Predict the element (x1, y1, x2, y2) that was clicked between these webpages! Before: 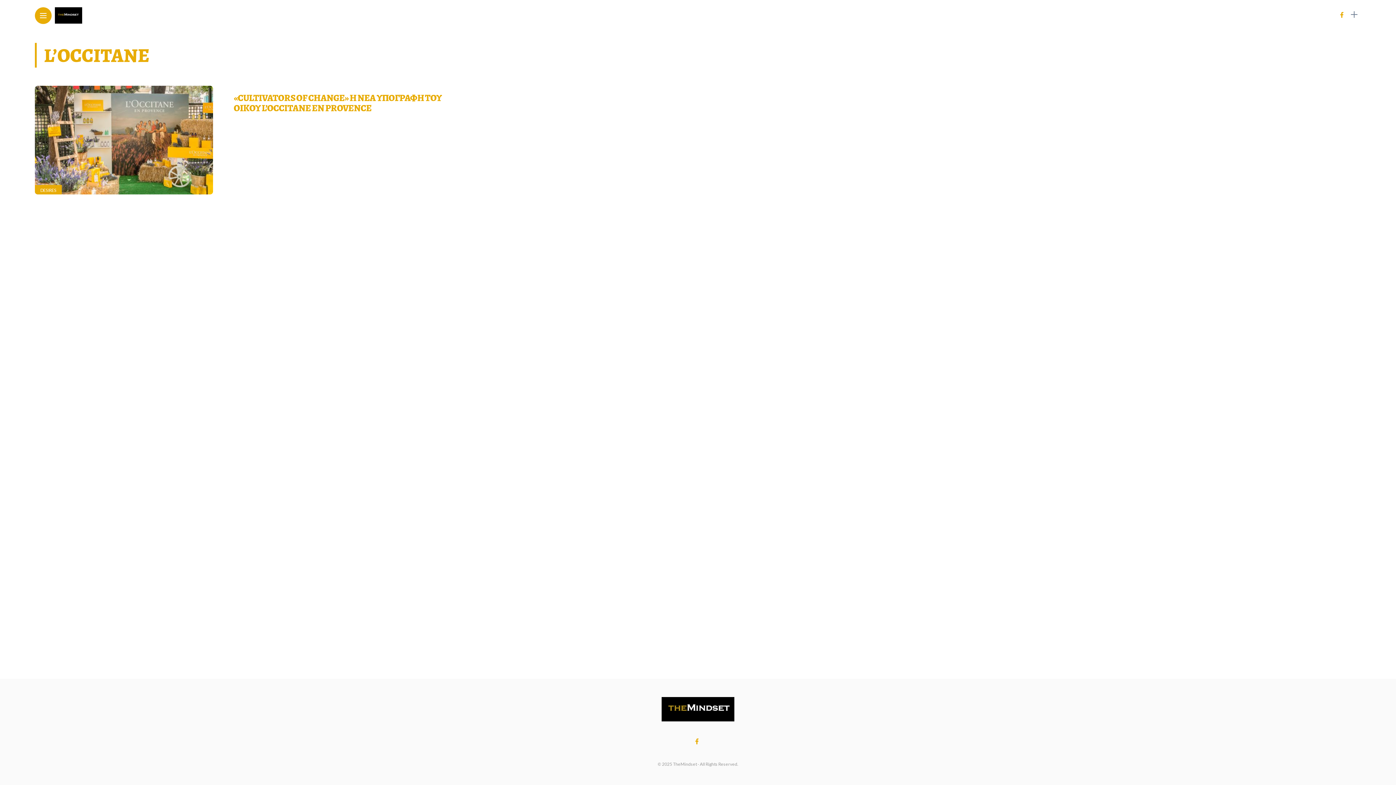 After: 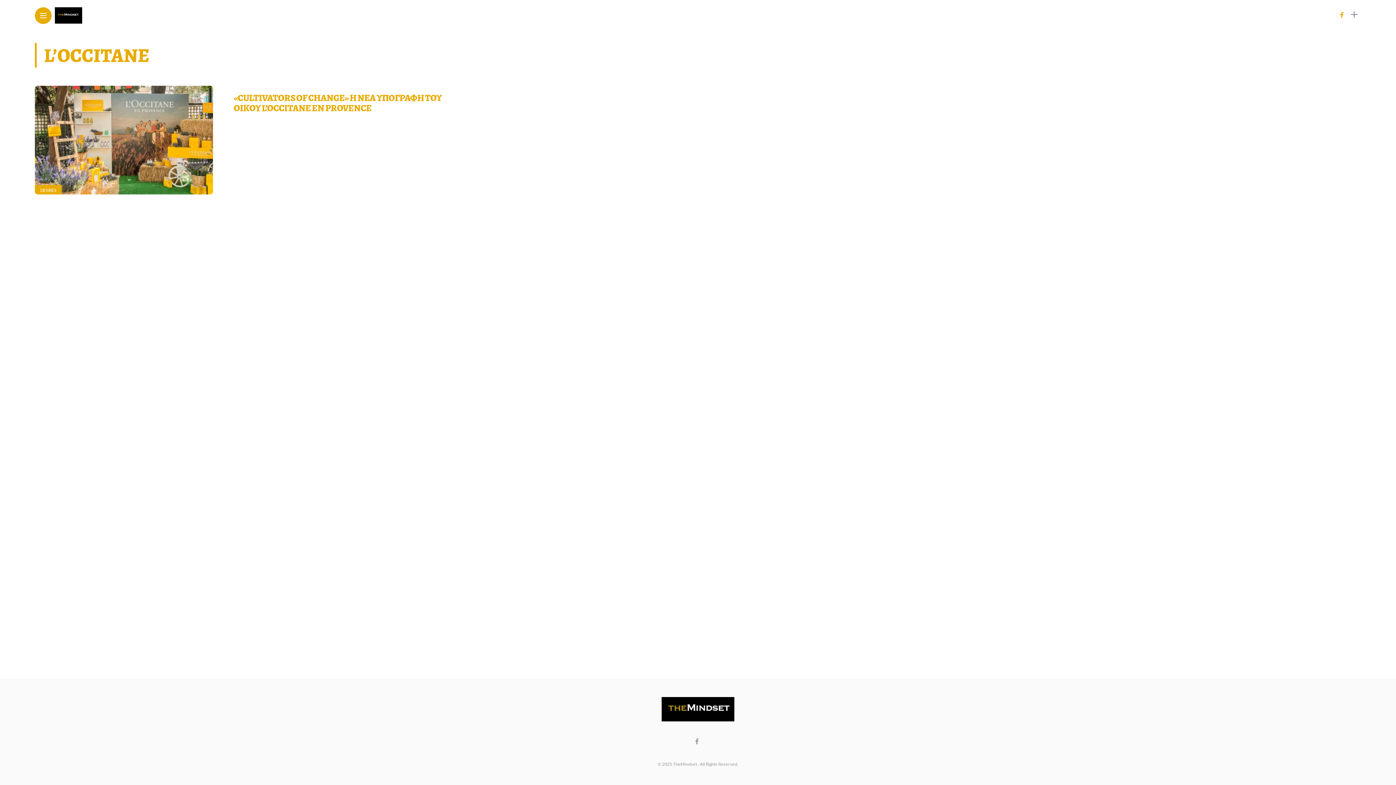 Action: bbox: (695, 738, 701, 745)